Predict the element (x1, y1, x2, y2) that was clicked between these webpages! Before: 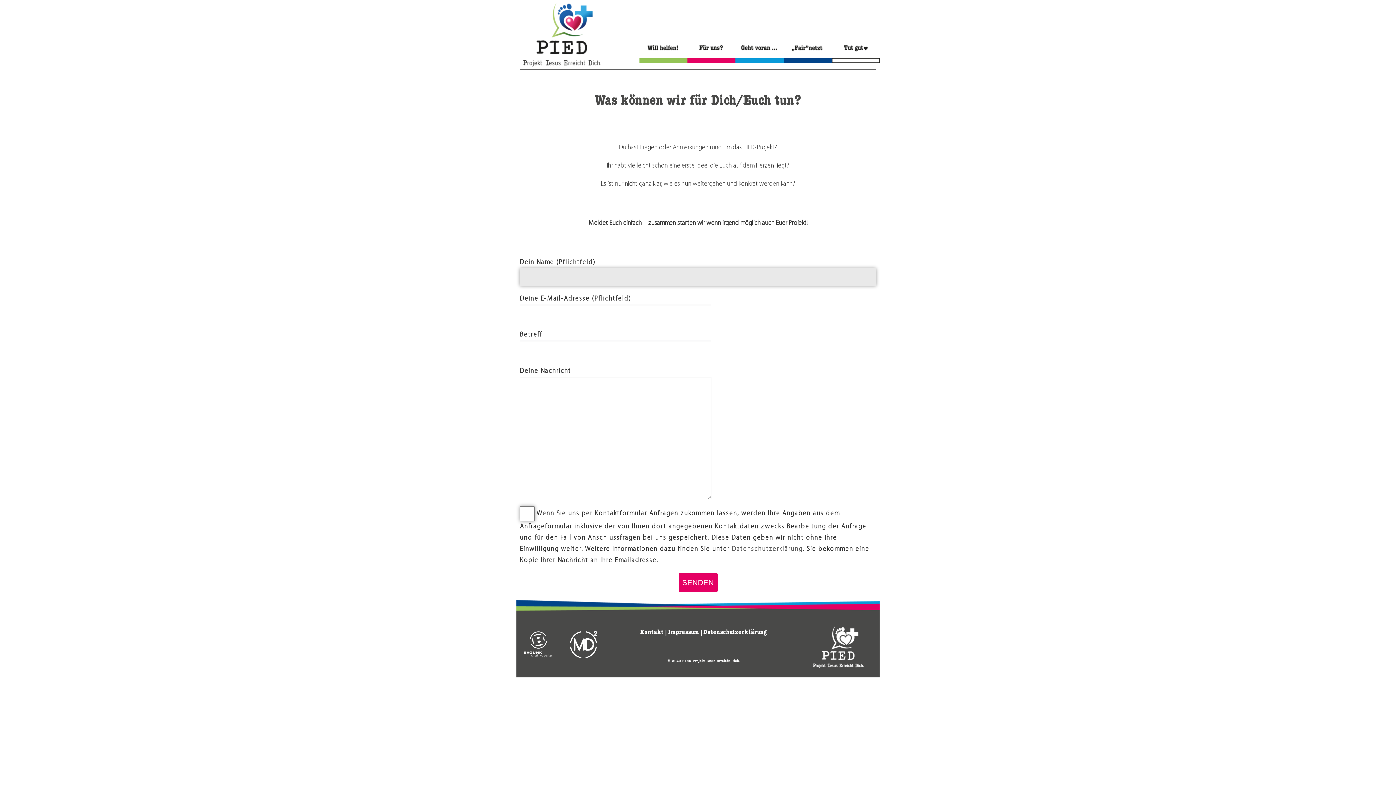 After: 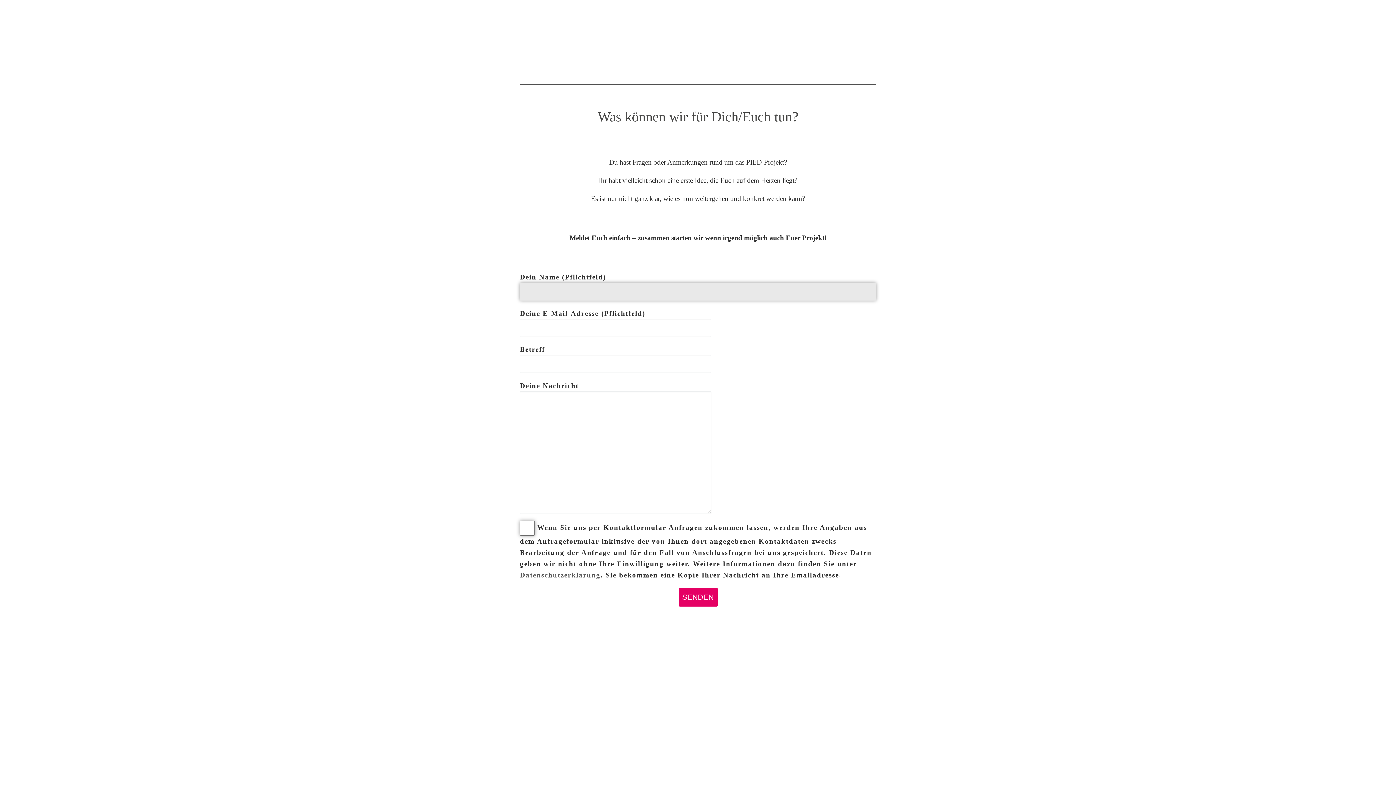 Action: bbox: (640, 630, 663, 636) label: Kontakt